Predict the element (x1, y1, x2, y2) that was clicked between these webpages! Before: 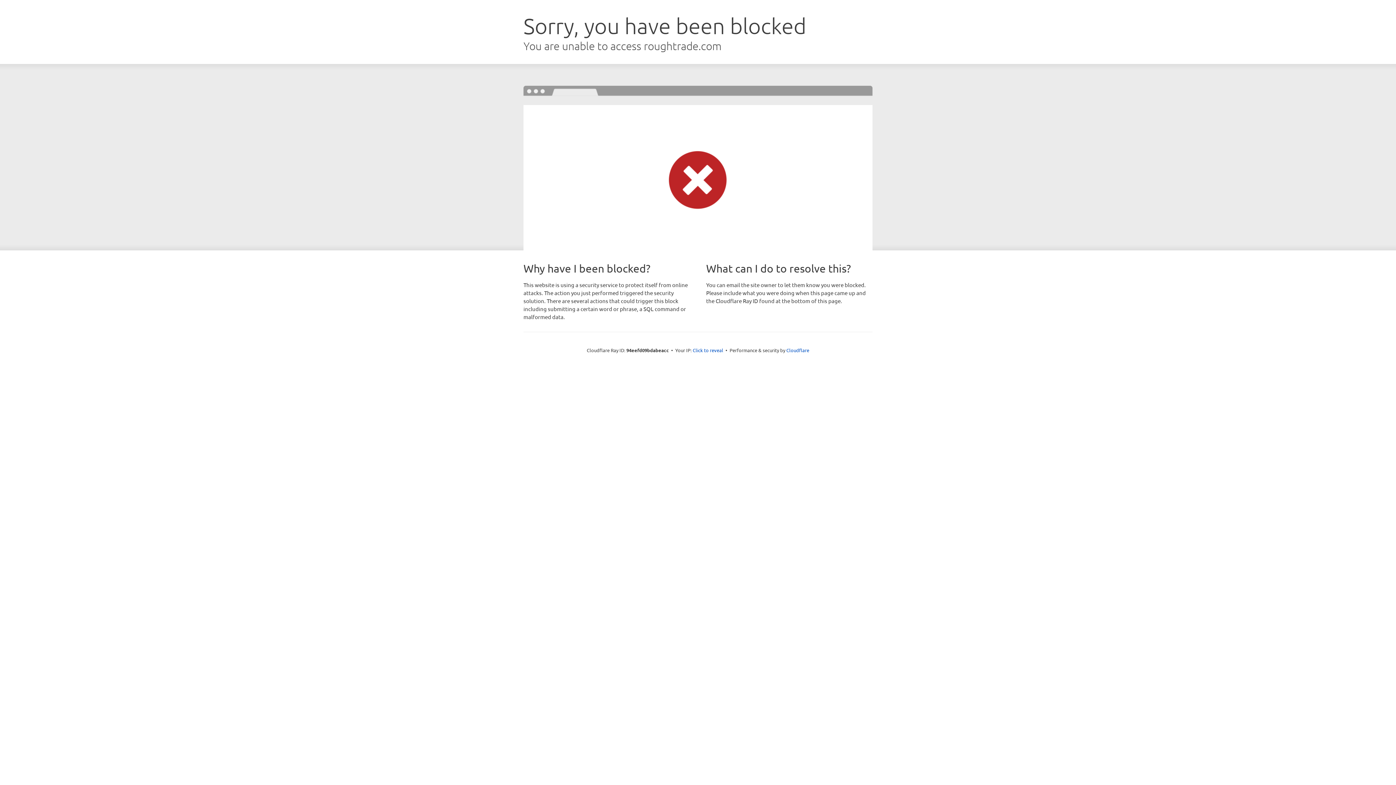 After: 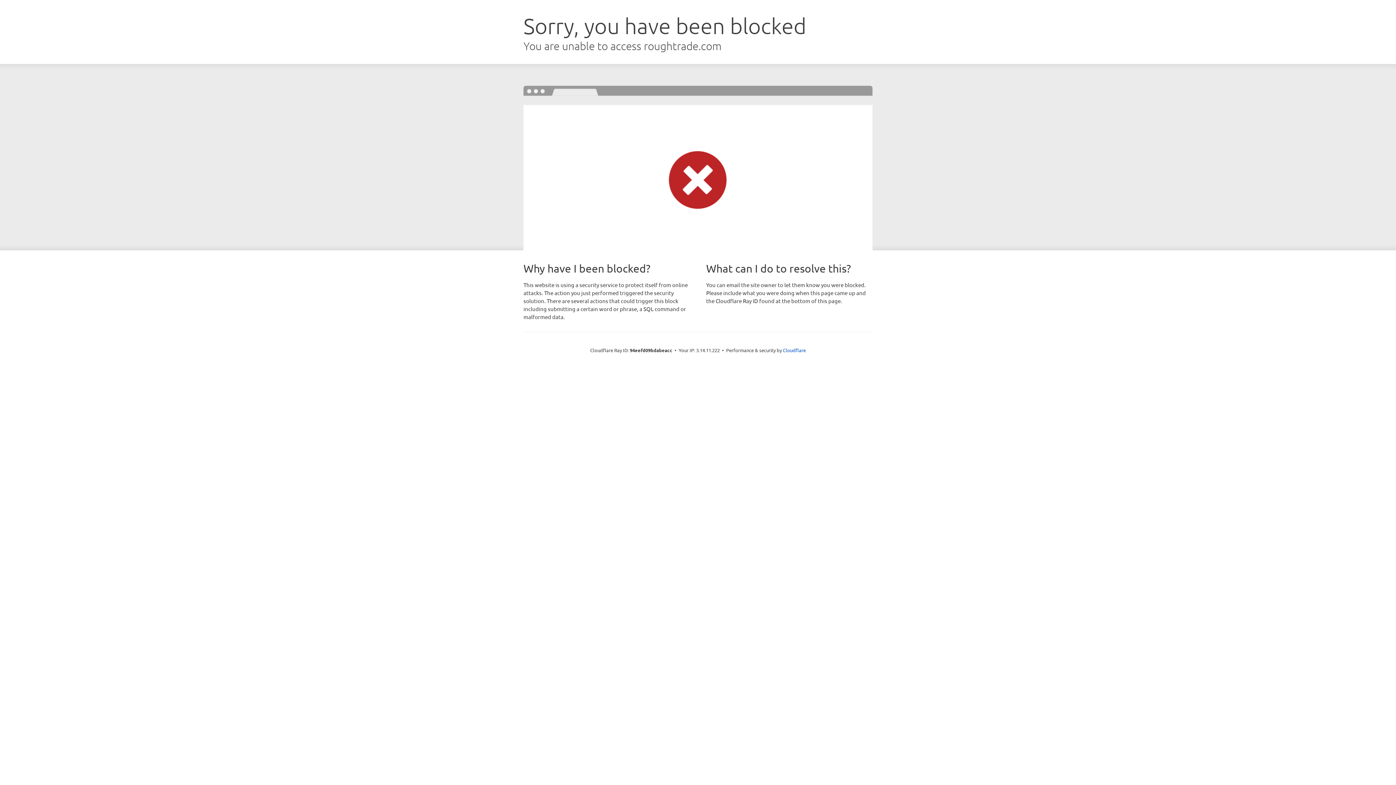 Action: label: Click to reveal bbox: (692, 346, 723, 353)